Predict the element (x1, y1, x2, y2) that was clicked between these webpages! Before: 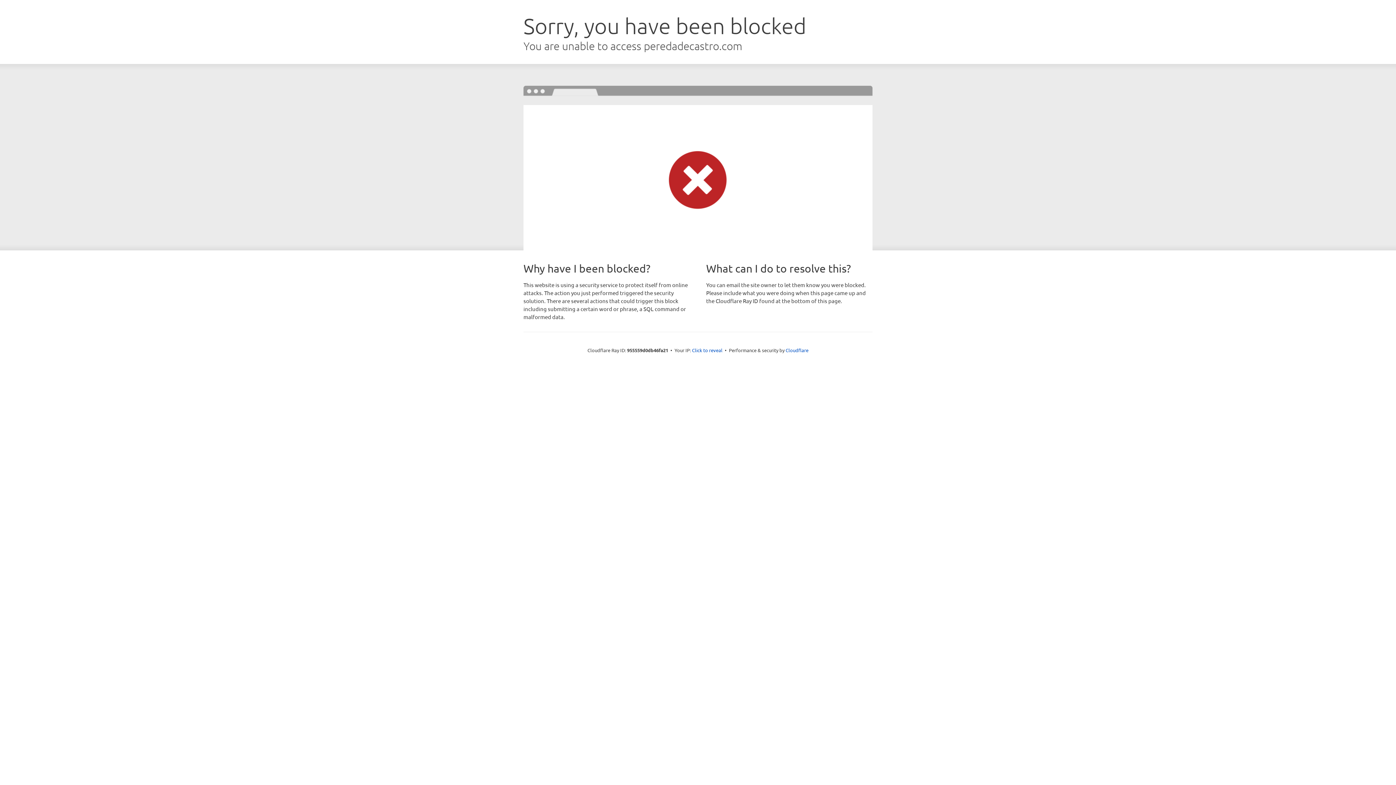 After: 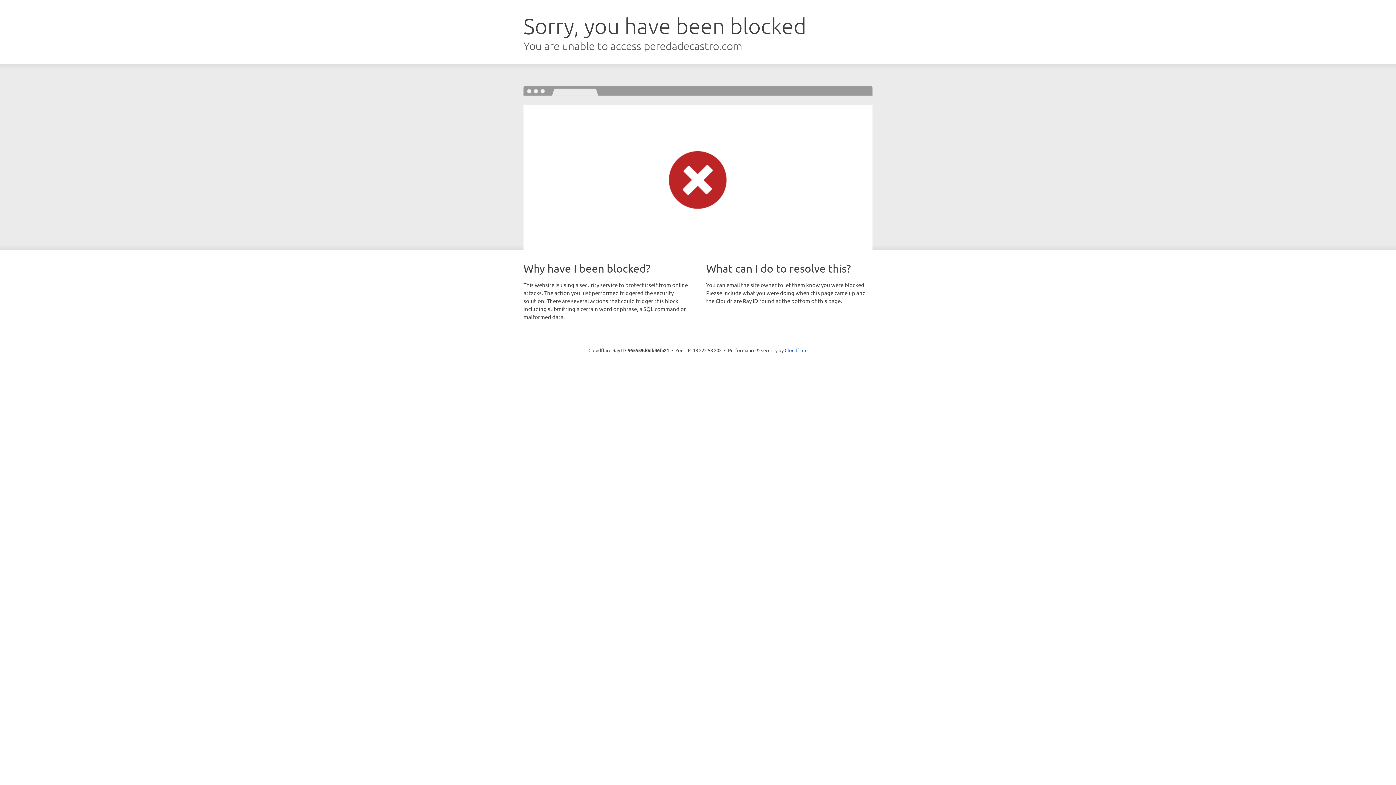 Action: bbox: (692, 346, 722, 353) label: Click to reveal